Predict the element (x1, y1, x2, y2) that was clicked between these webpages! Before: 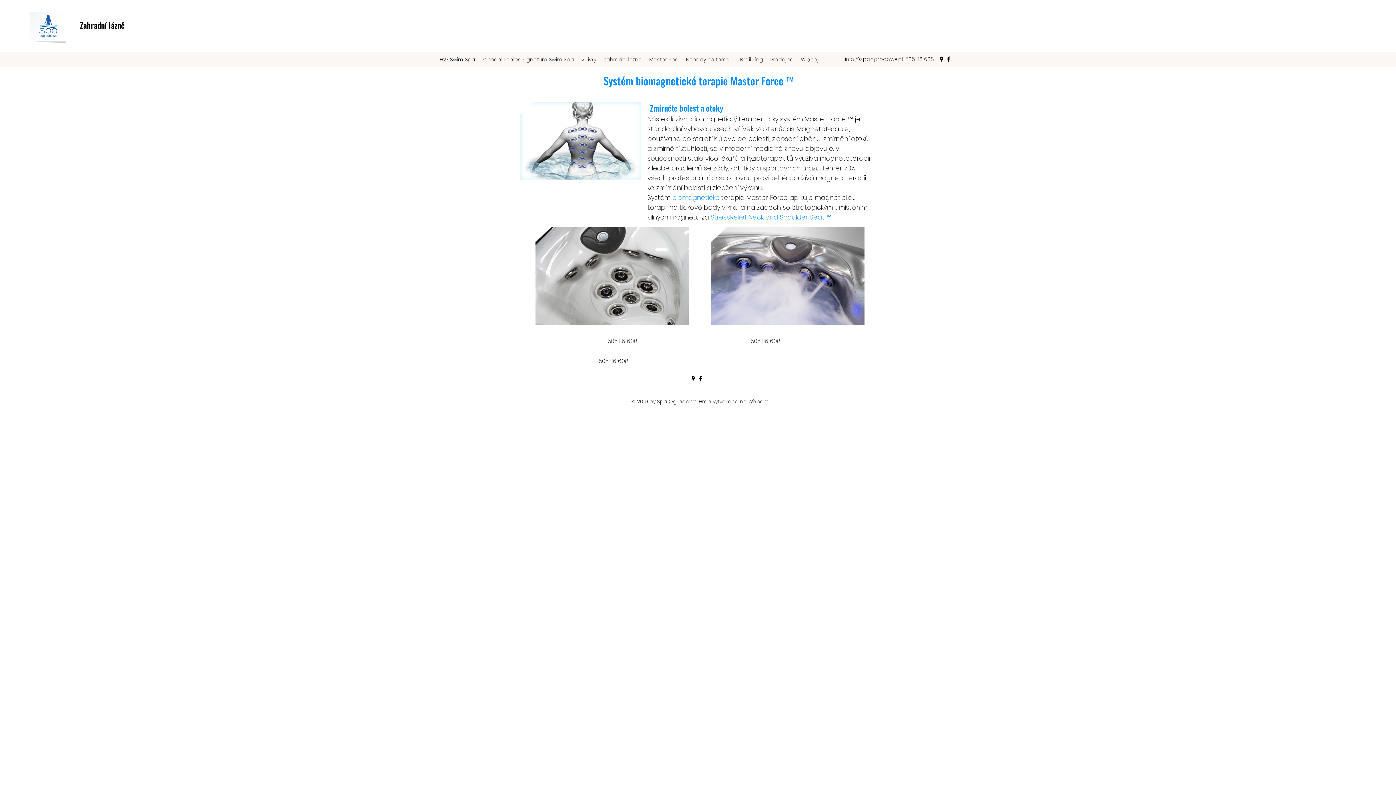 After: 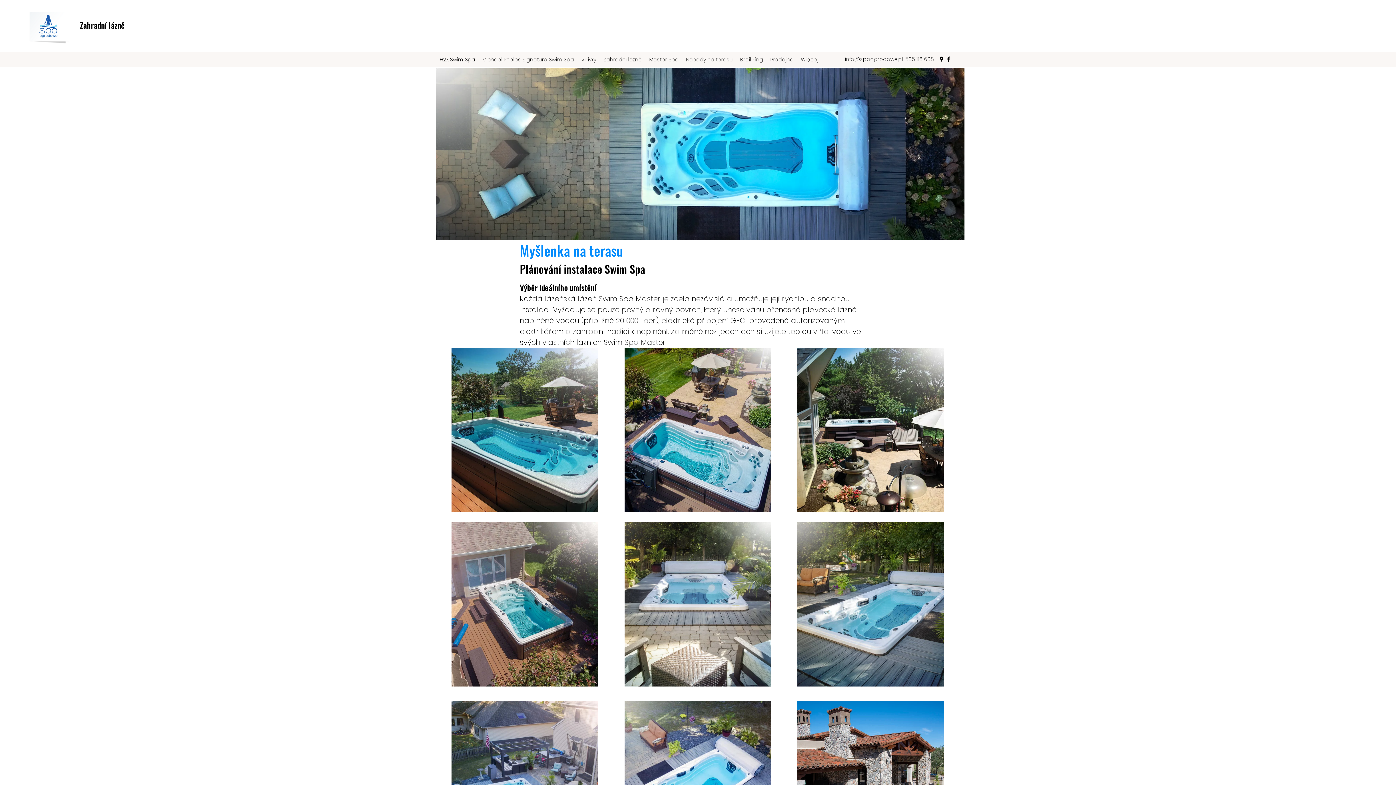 Action: bbox: (682, 54, 736, 65) label: Nápady na terasu